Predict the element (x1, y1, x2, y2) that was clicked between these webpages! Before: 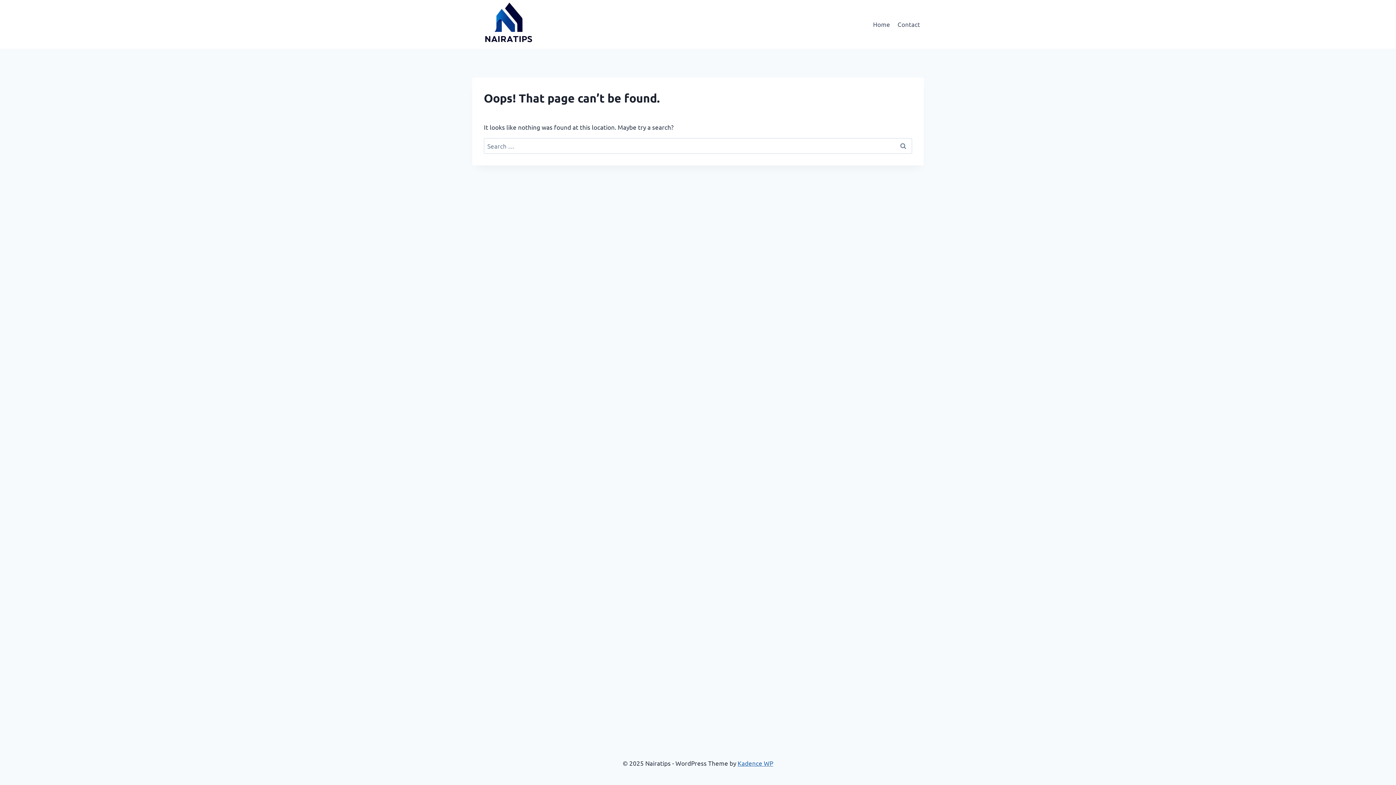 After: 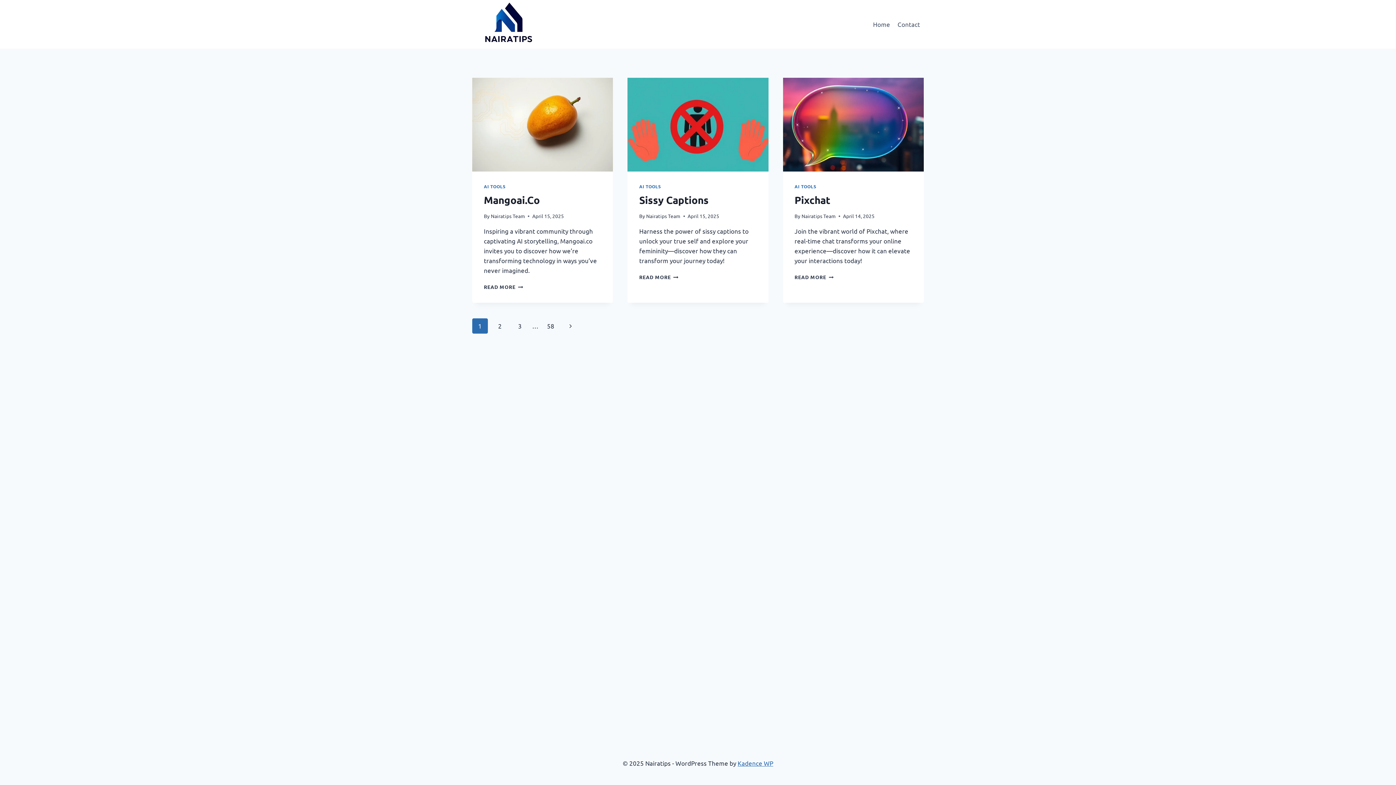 Action: bbox: (472, 0, 545, 48)